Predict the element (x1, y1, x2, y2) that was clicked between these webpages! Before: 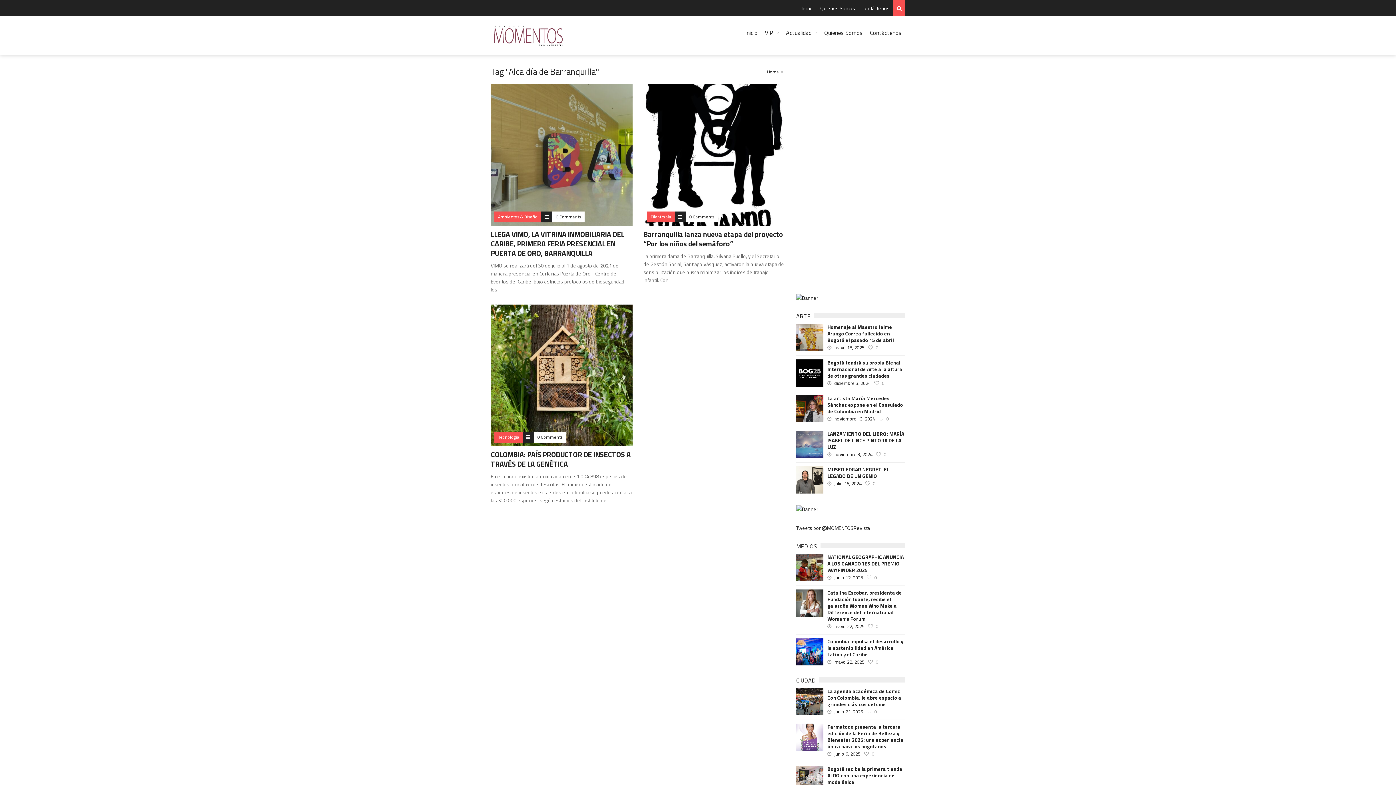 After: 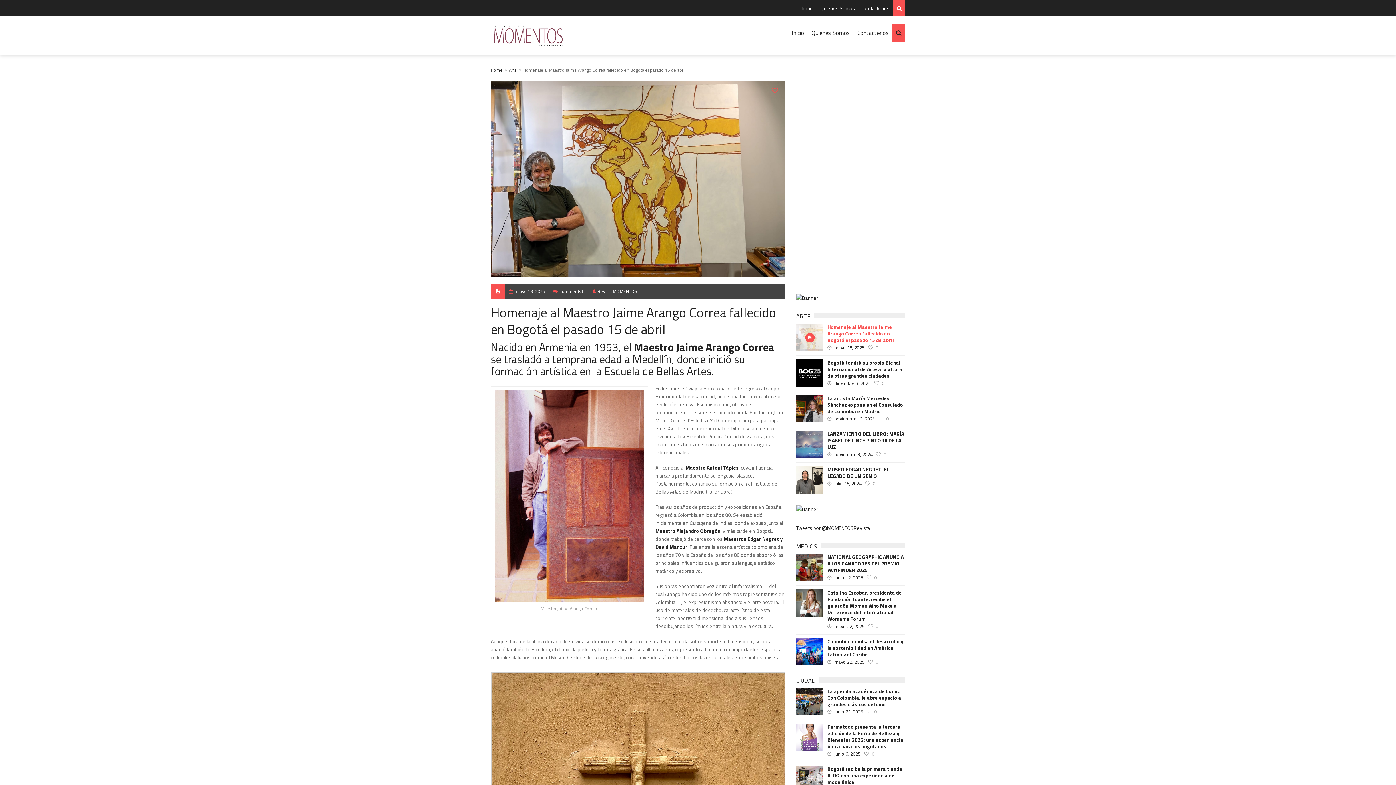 Action: label: Homenaje al Maestro Jaime Arango Correa fallecido en Bogotá el pasado 15 de abril bbox: (827, 324, 905, 343)